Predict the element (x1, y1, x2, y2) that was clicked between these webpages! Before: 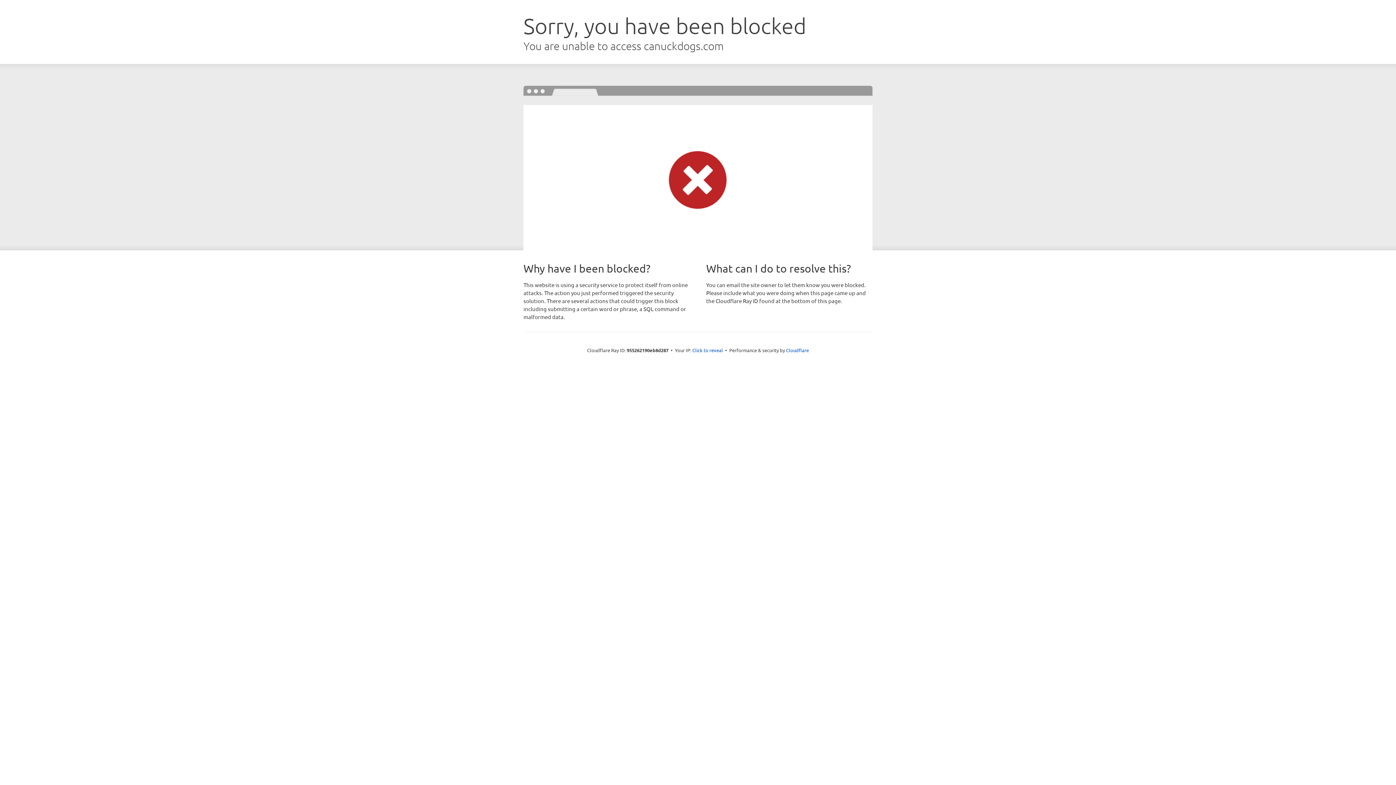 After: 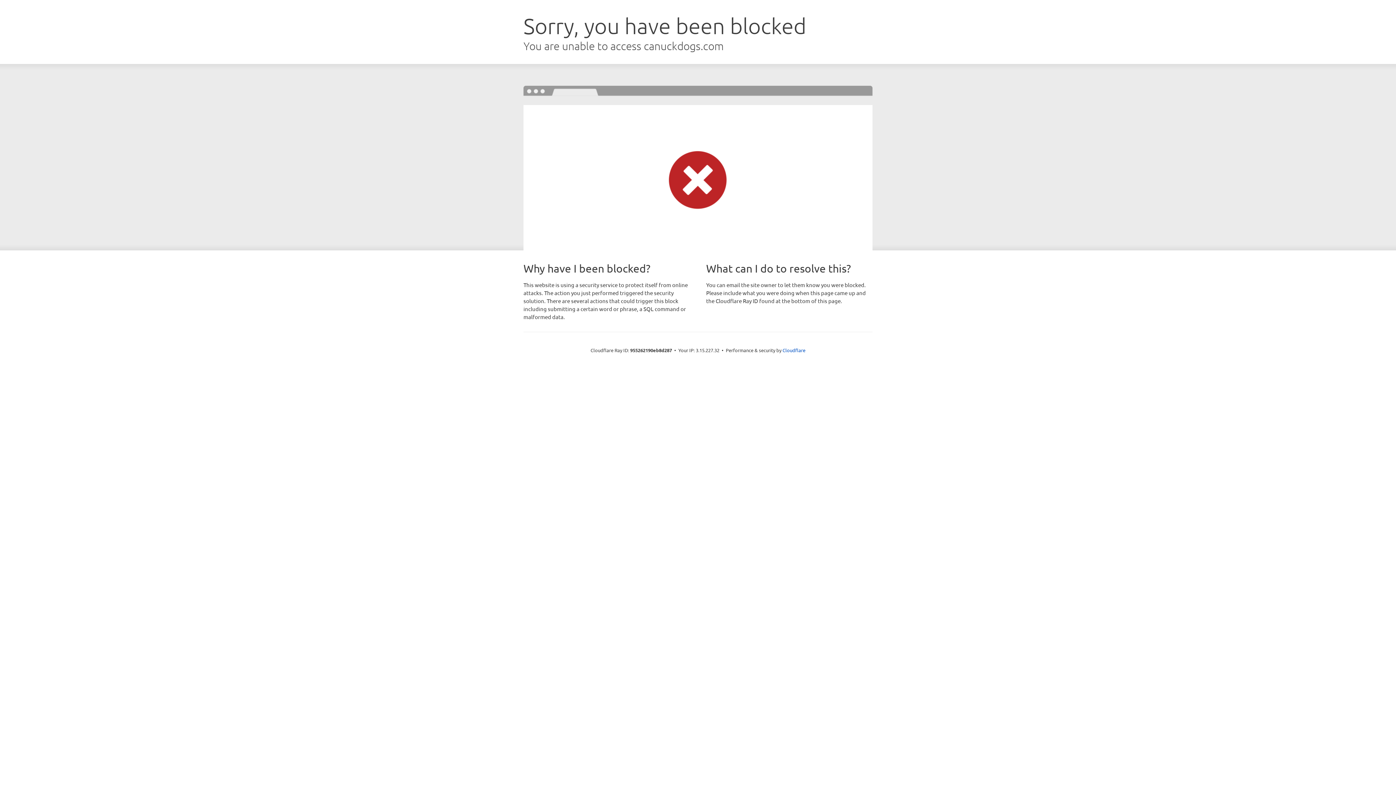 Action: label: Click to reveal bbox: (692, 346, 723, 353)